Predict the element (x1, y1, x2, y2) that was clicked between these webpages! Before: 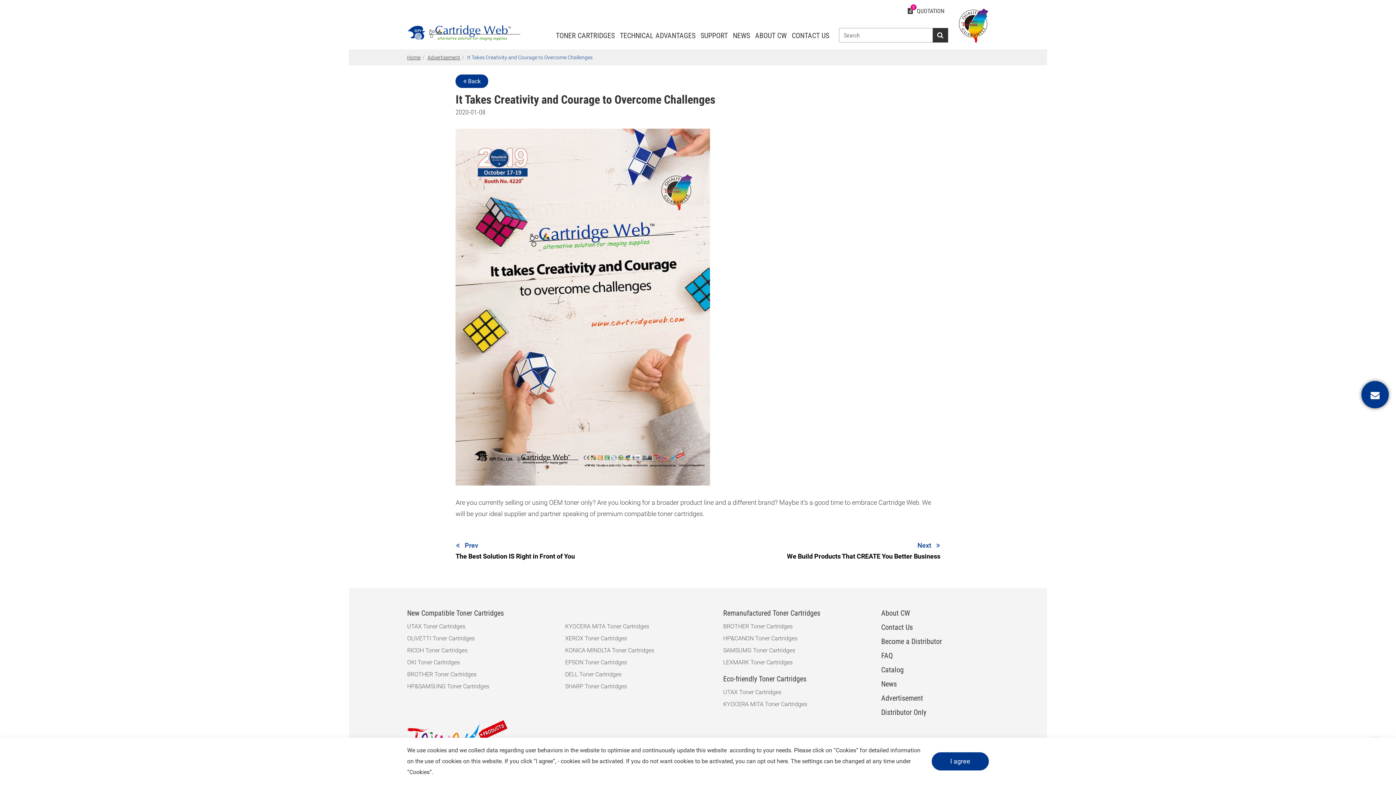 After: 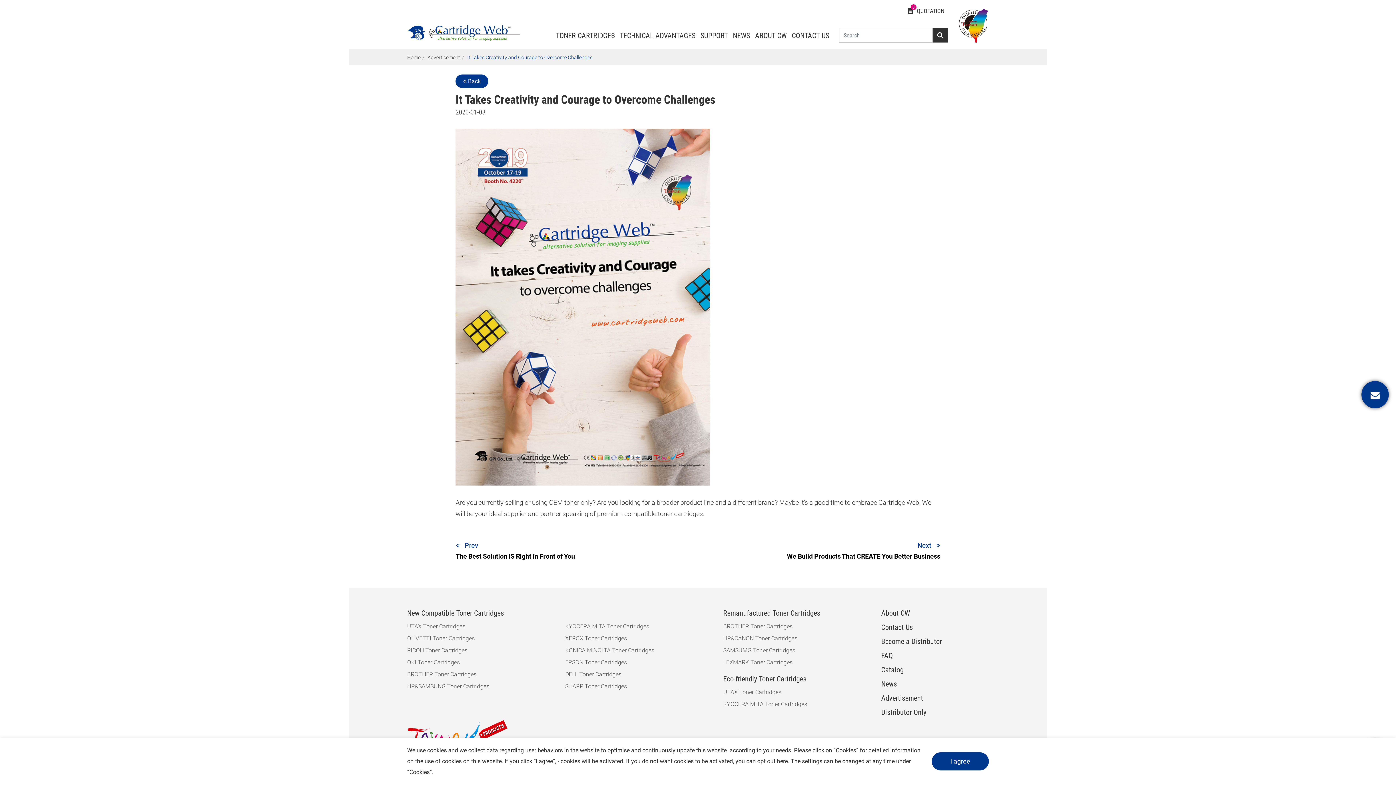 Action: bbox: (467, 54, 592, 60) label: It Takes Creativity and Courage to Overcome Challenges